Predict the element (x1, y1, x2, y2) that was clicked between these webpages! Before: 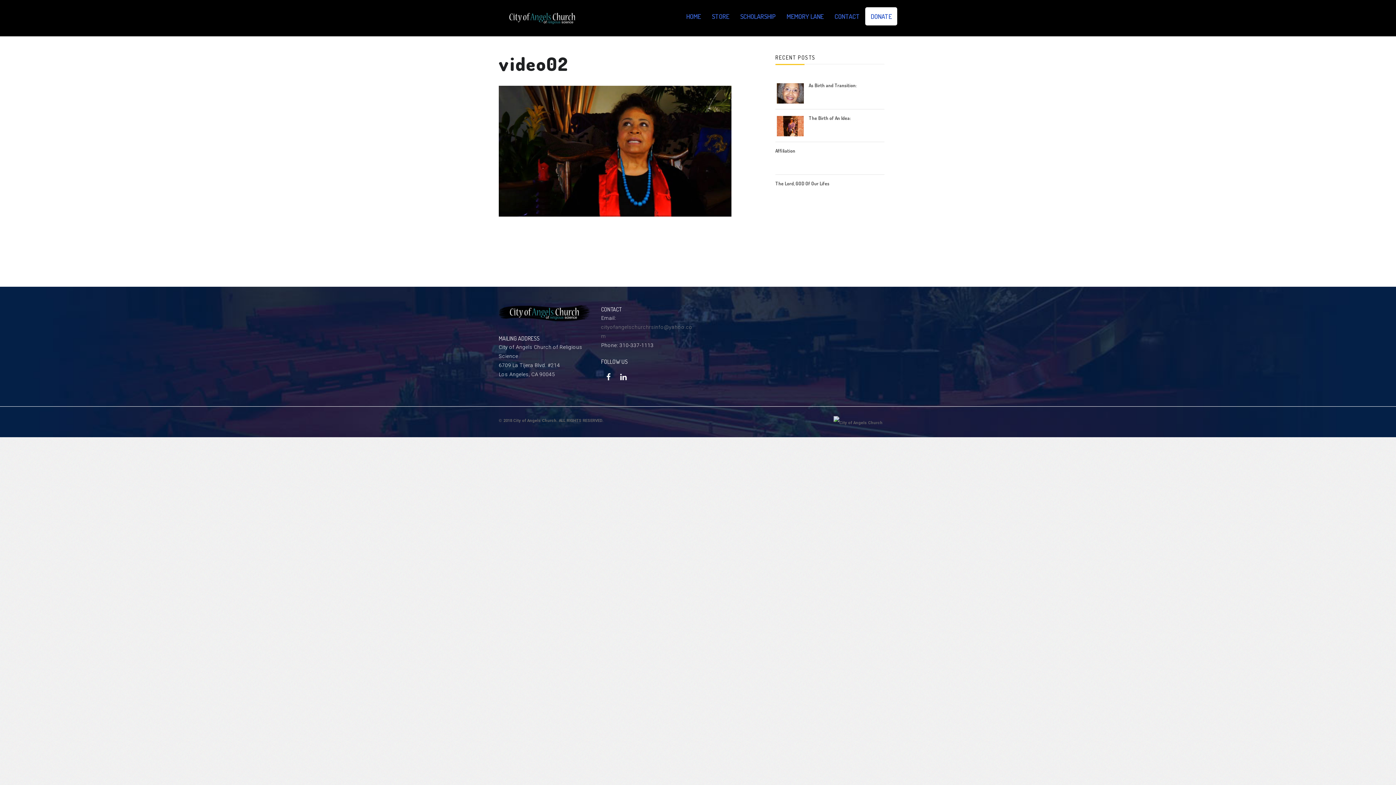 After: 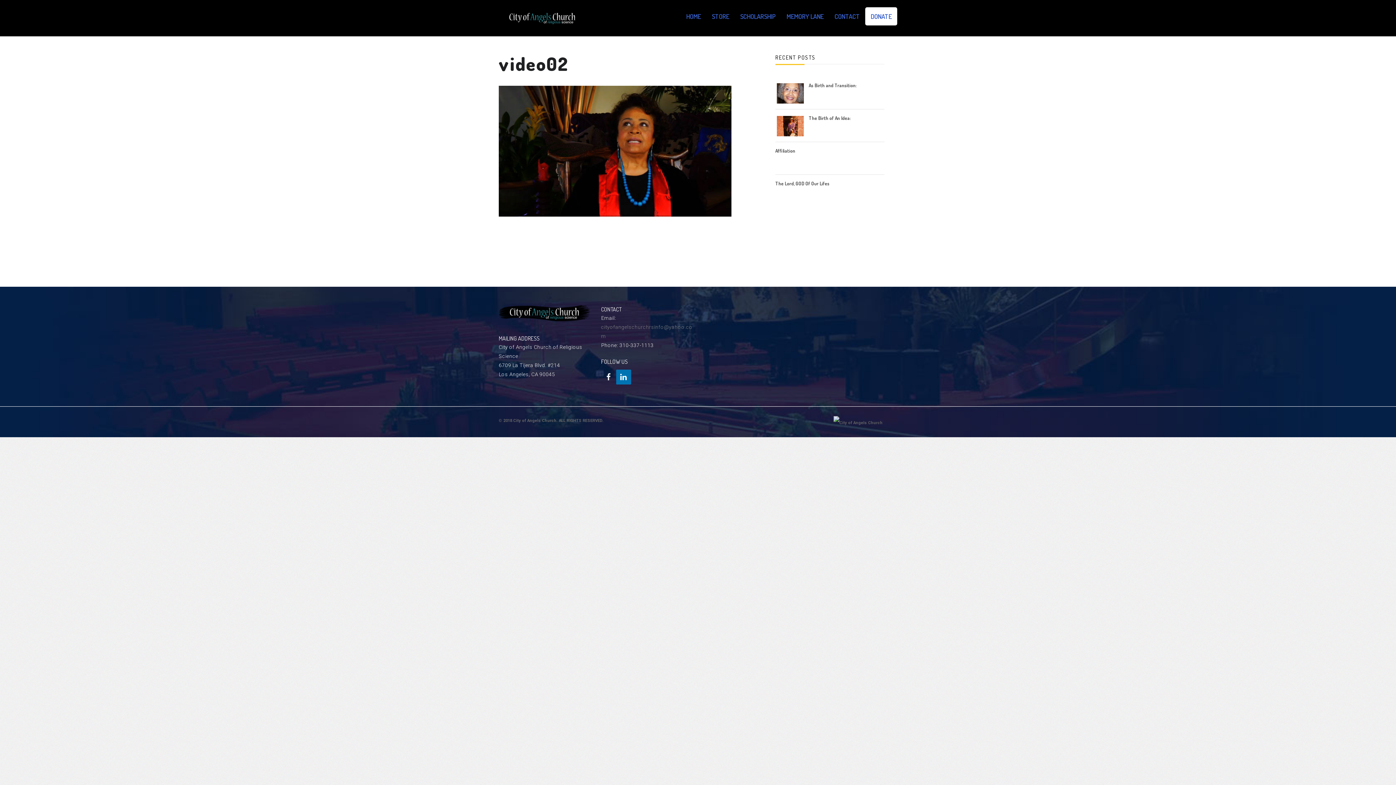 Action: bbox: (616, 369, 631, 384)